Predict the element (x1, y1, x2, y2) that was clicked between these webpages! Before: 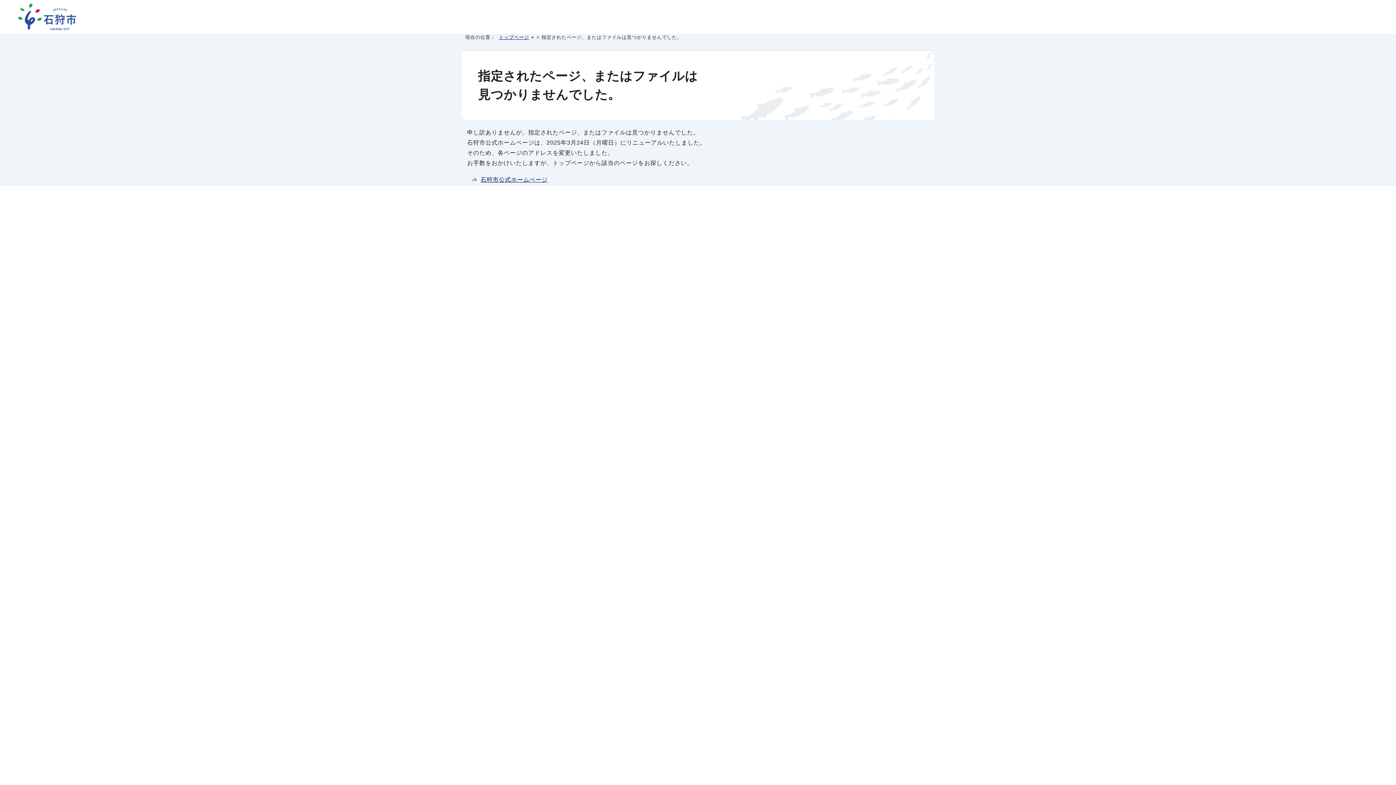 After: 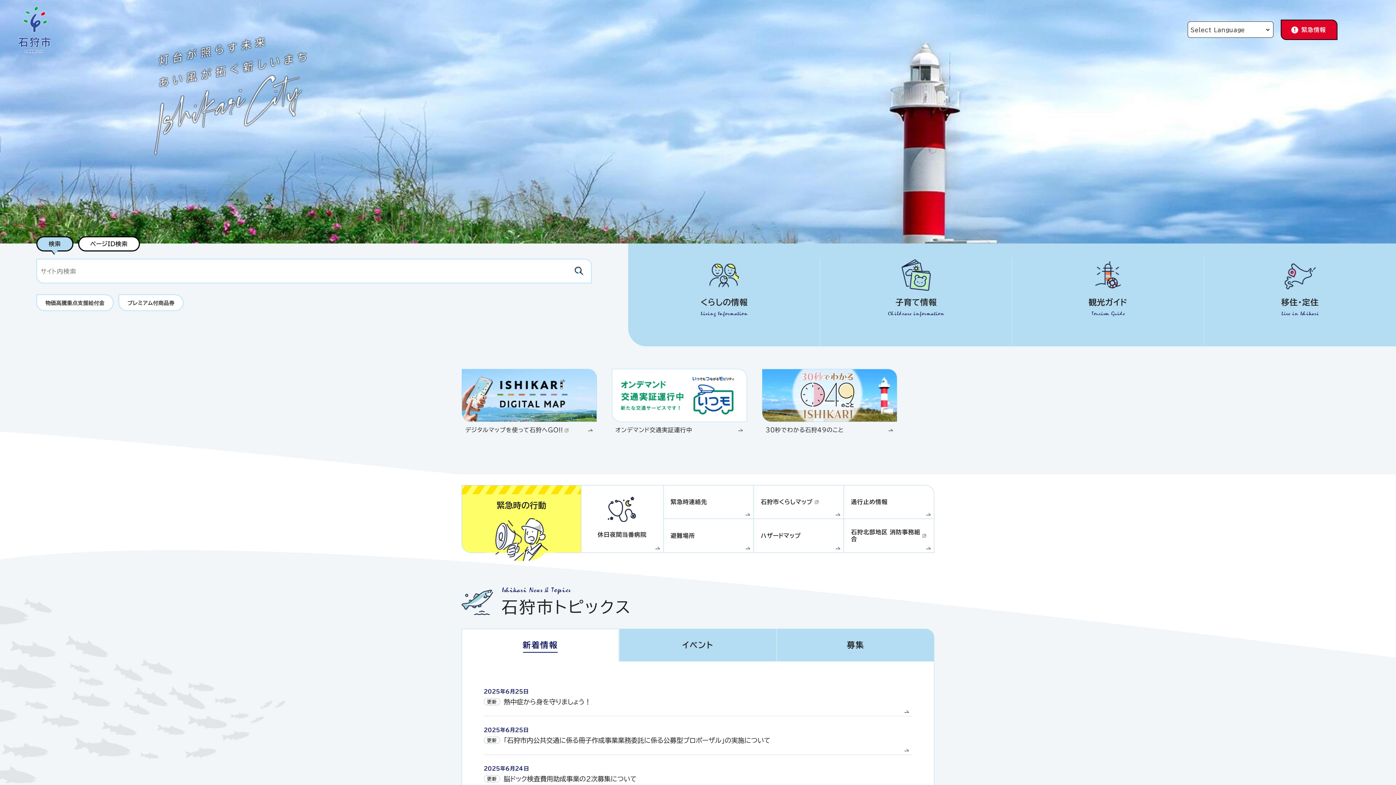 Action: bbox: (18, 22, 76, 29)